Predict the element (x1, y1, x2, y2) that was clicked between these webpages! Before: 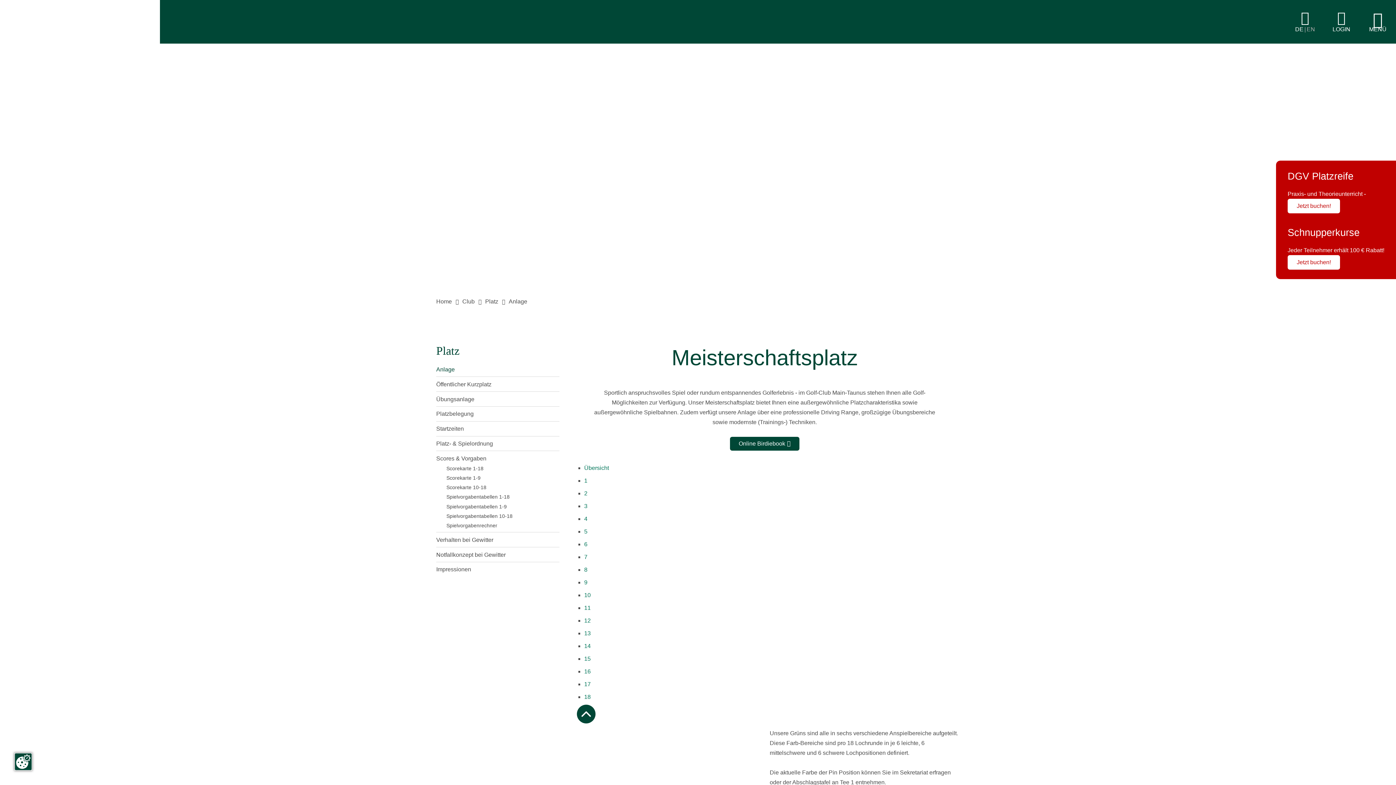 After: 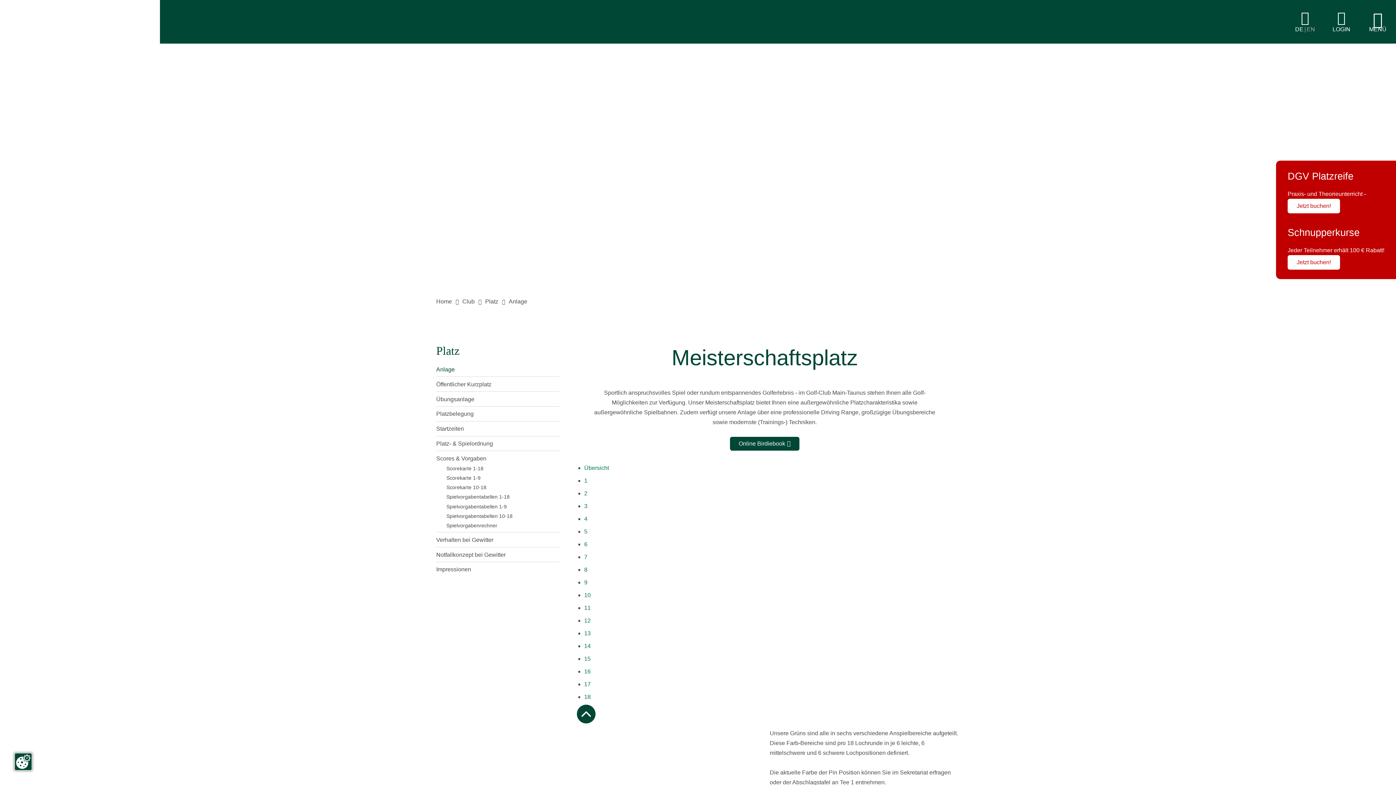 Action: bbox: (462, 298, 474, 304) label: Club